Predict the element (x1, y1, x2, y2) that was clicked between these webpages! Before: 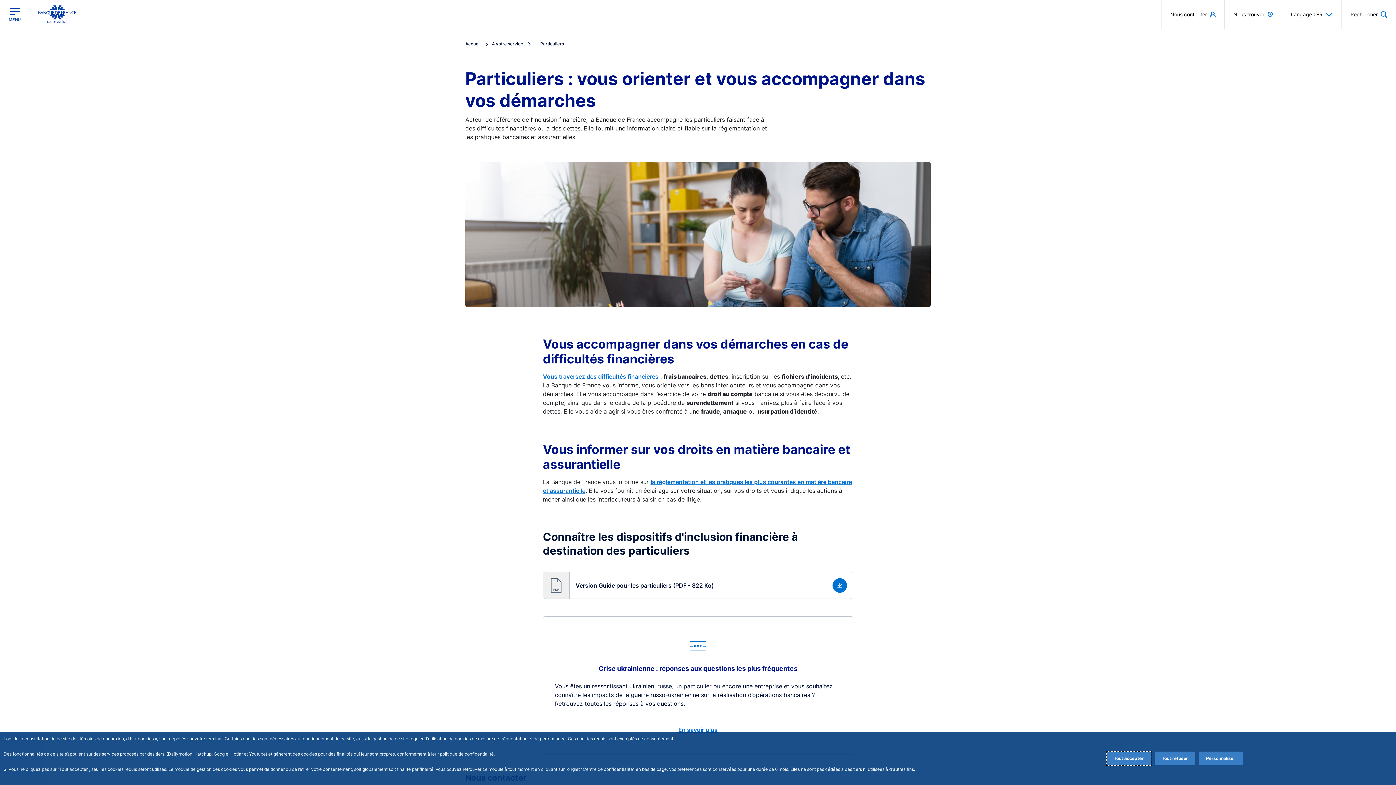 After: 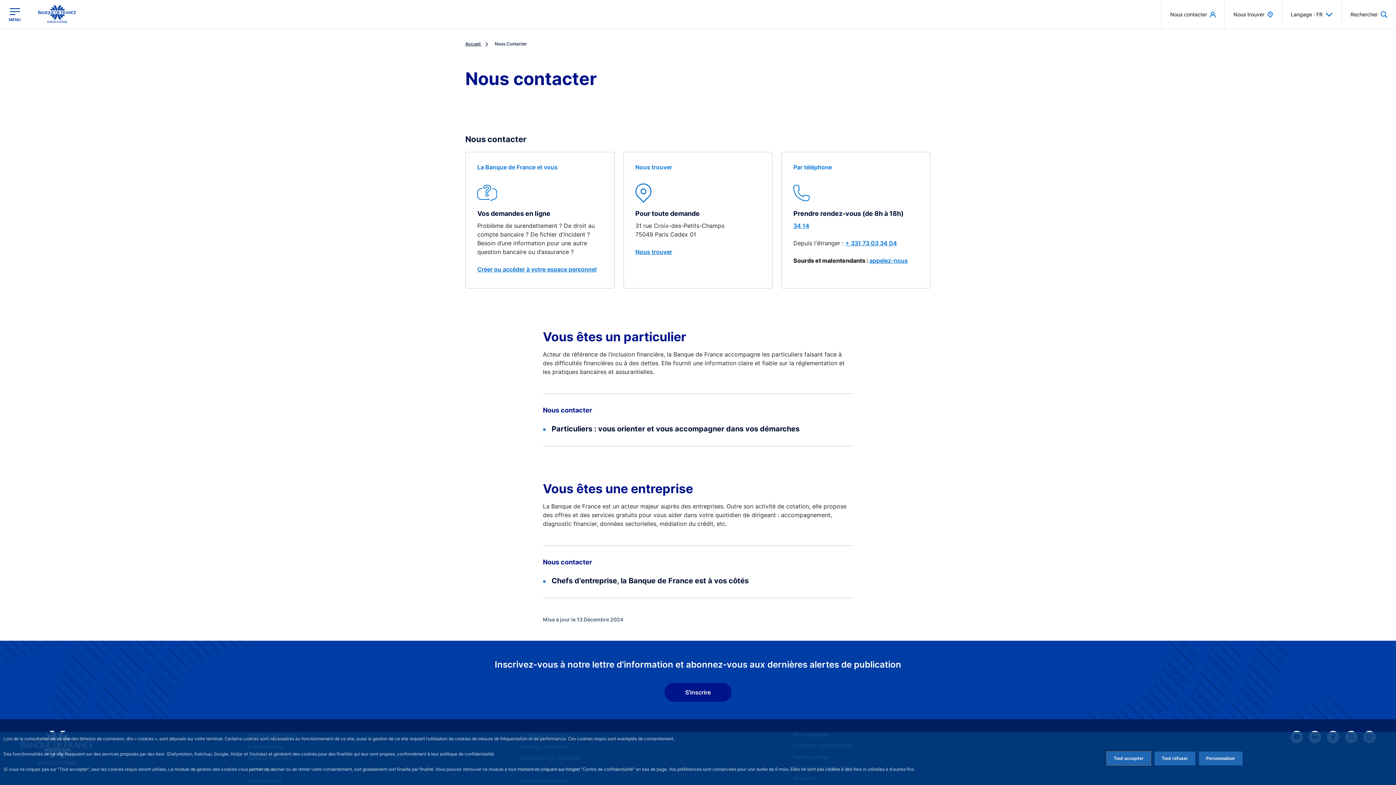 Action: label: Nous contacter bbox: (1161, 0, 1224, 28)